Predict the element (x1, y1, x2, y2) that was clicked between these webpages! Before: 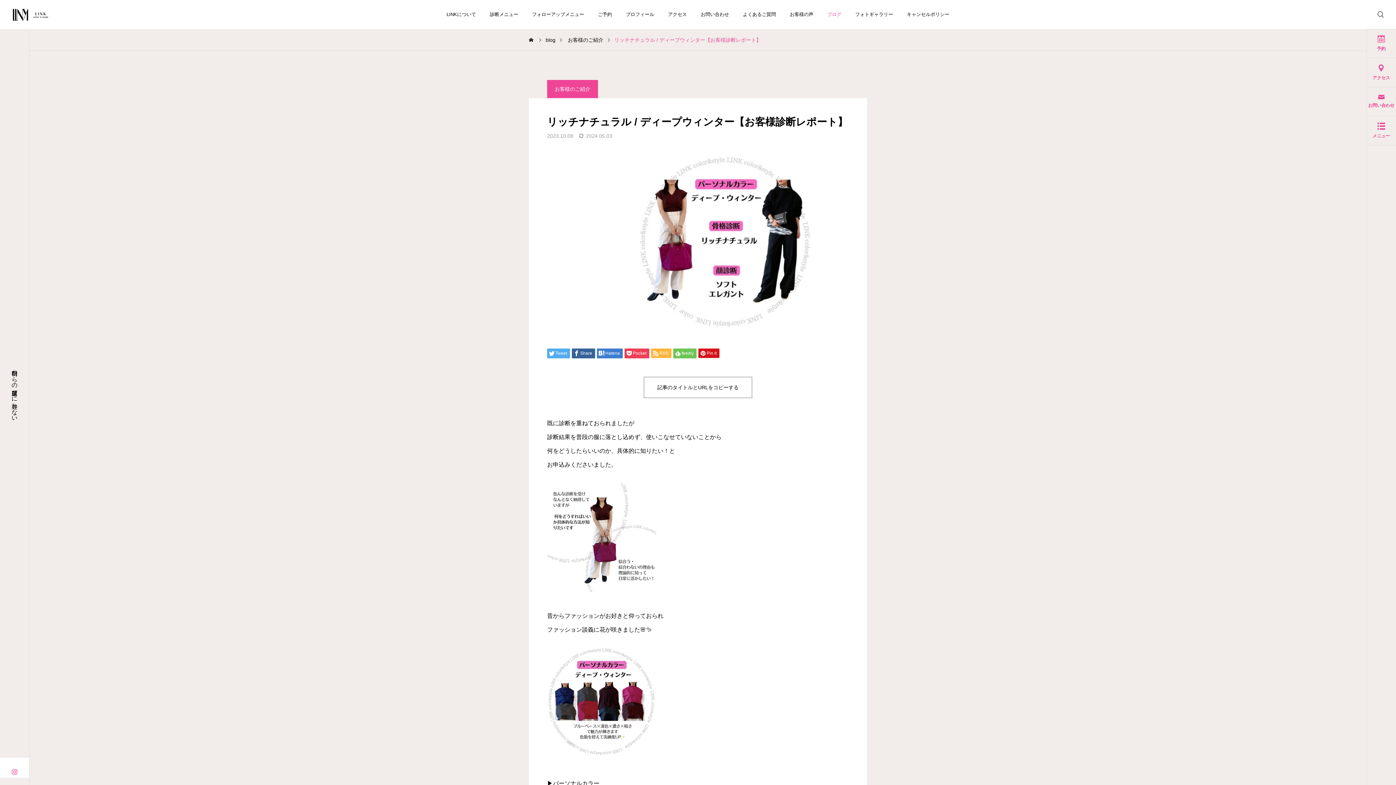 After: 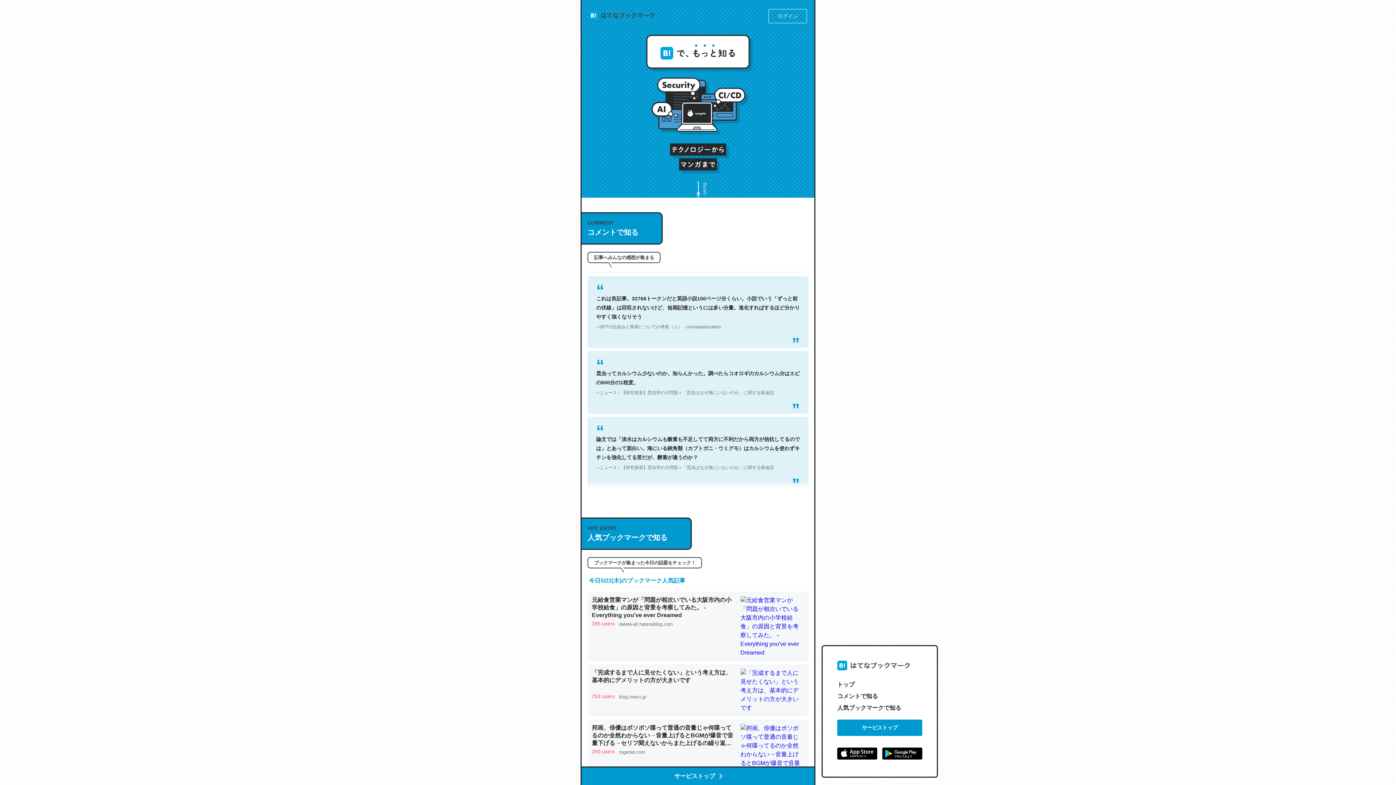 Action: bbox: (597, 348, 622, 358) label: Hatena